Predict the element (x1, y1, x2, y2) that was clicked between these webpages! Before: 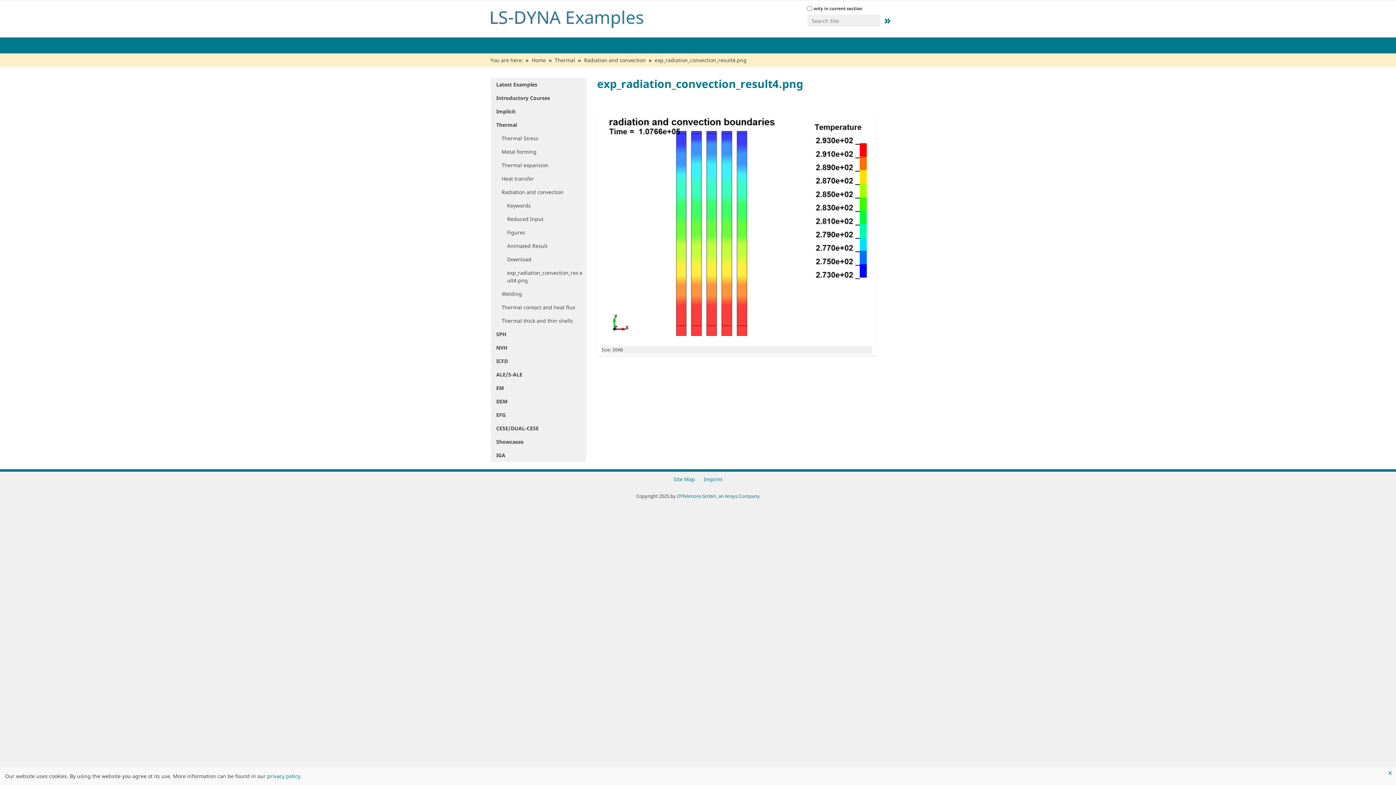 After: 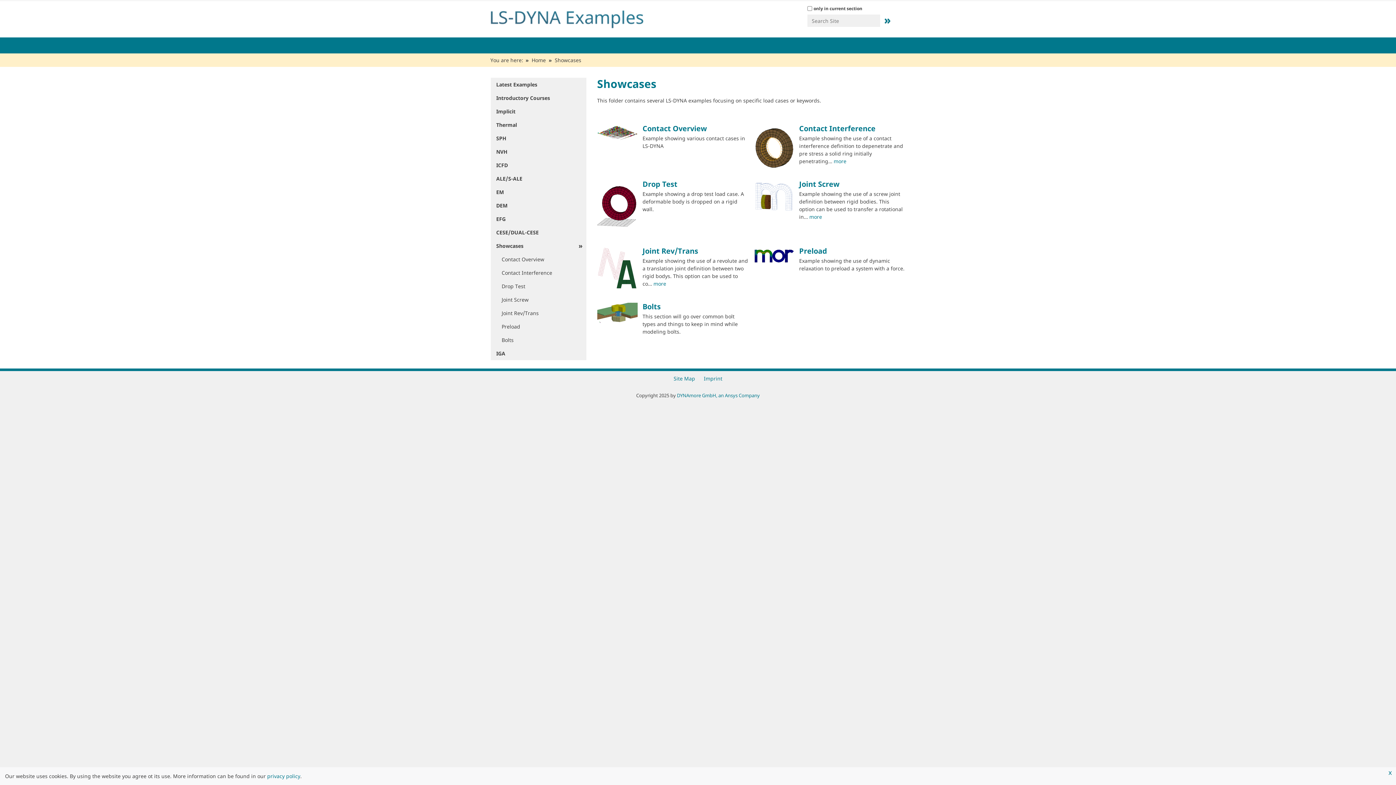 Action: label: Showcases bbox: (490, 435, 586, 448)